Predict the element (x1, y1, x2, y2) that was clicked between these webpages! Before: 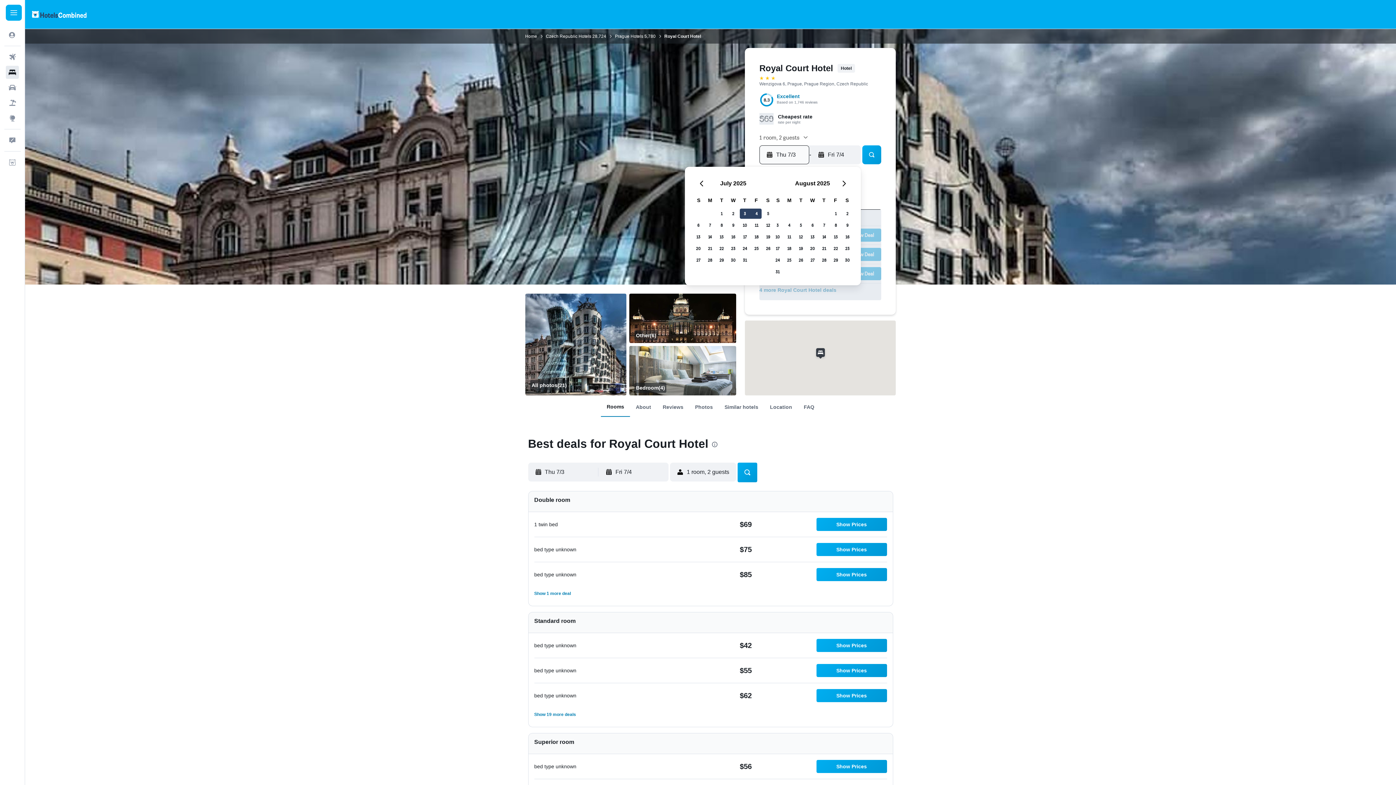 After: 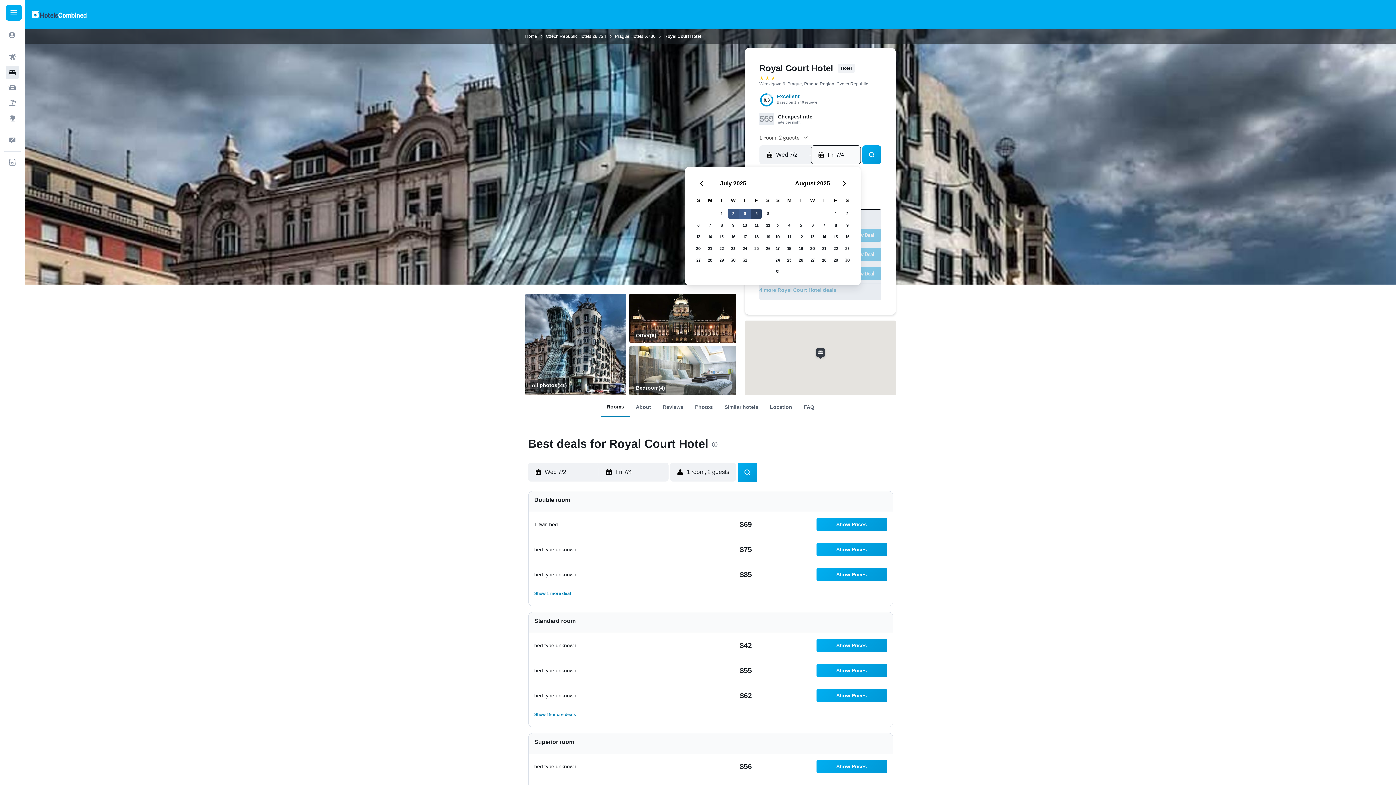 Action: bbox: (727, 208, 739, 219) label: July 2, 2025